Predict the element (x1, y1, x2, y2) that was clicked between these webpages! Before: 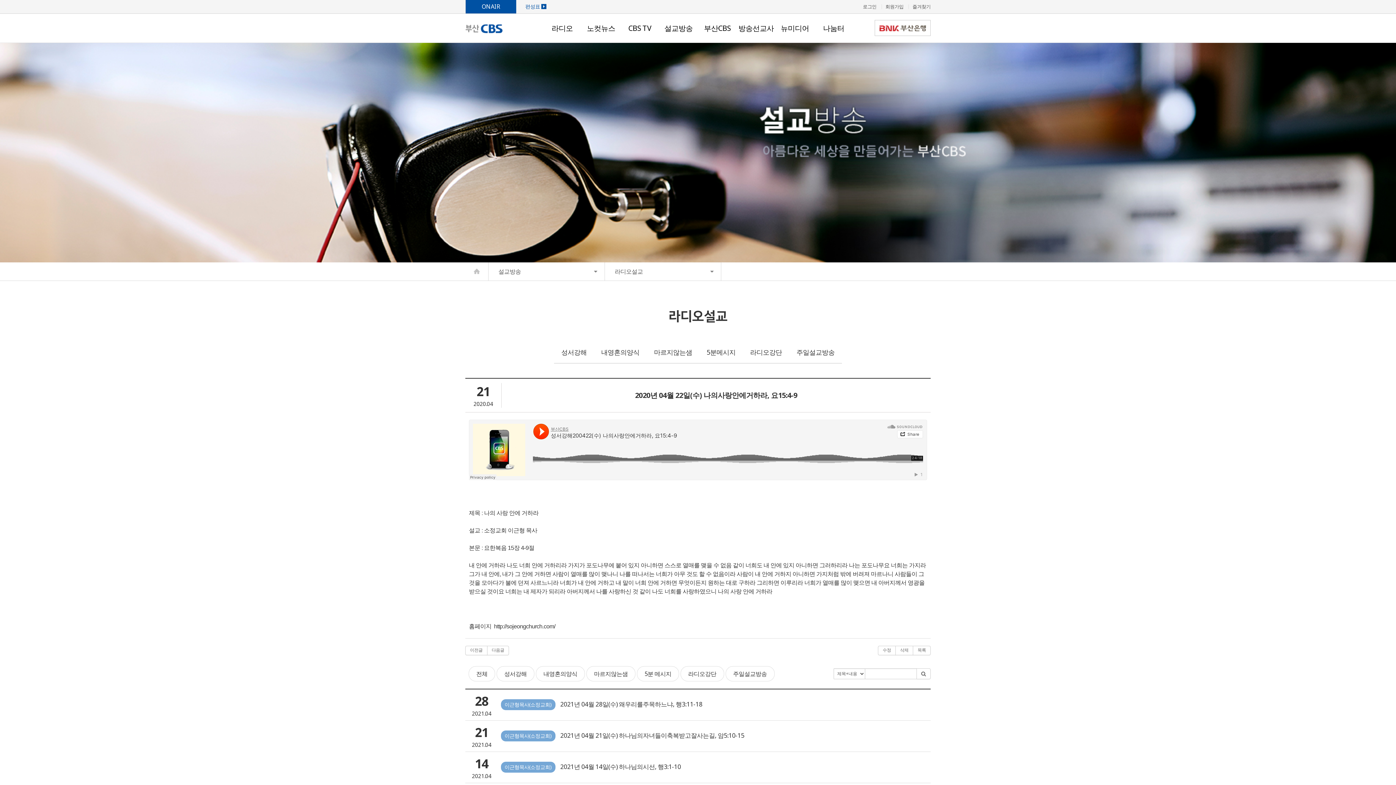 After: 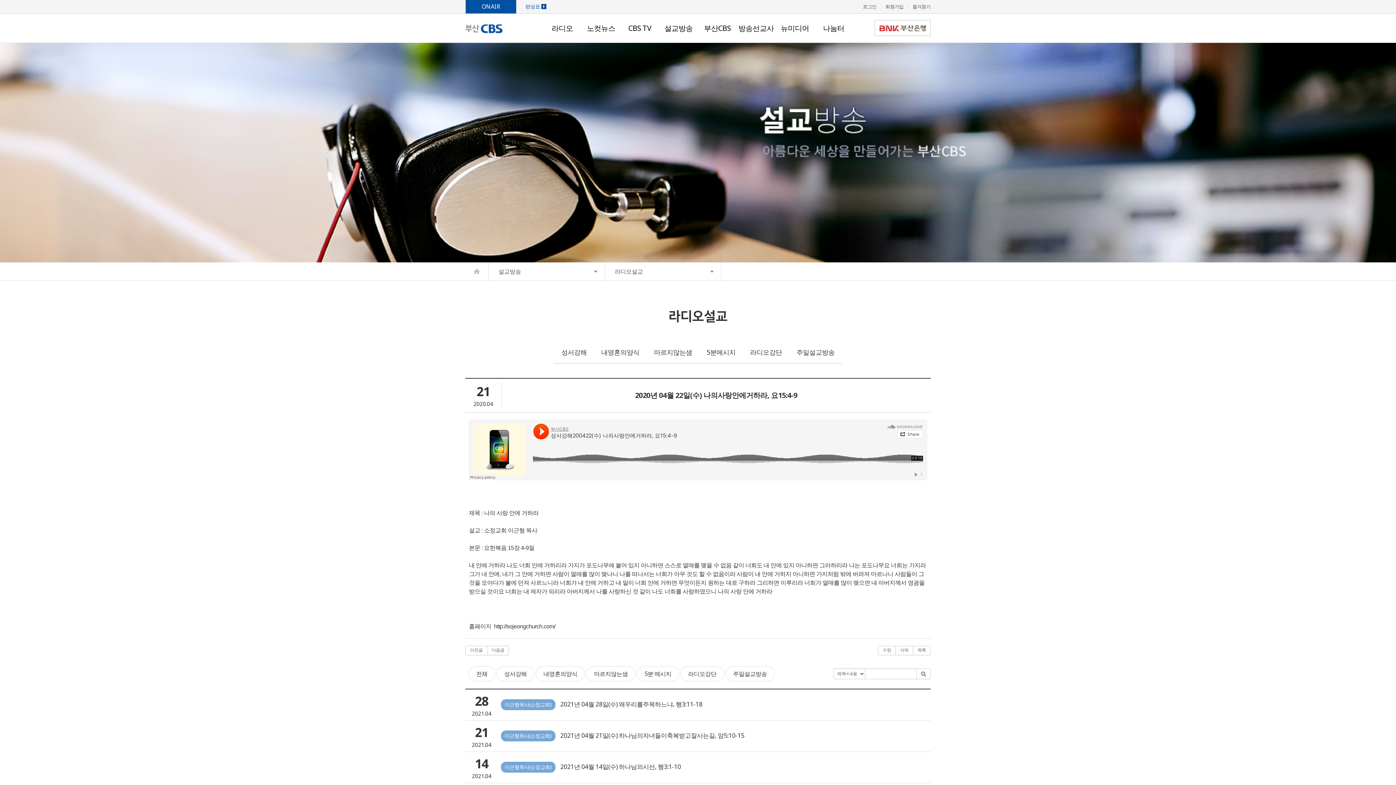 Action: bbox: (874, 20, 930, 36)